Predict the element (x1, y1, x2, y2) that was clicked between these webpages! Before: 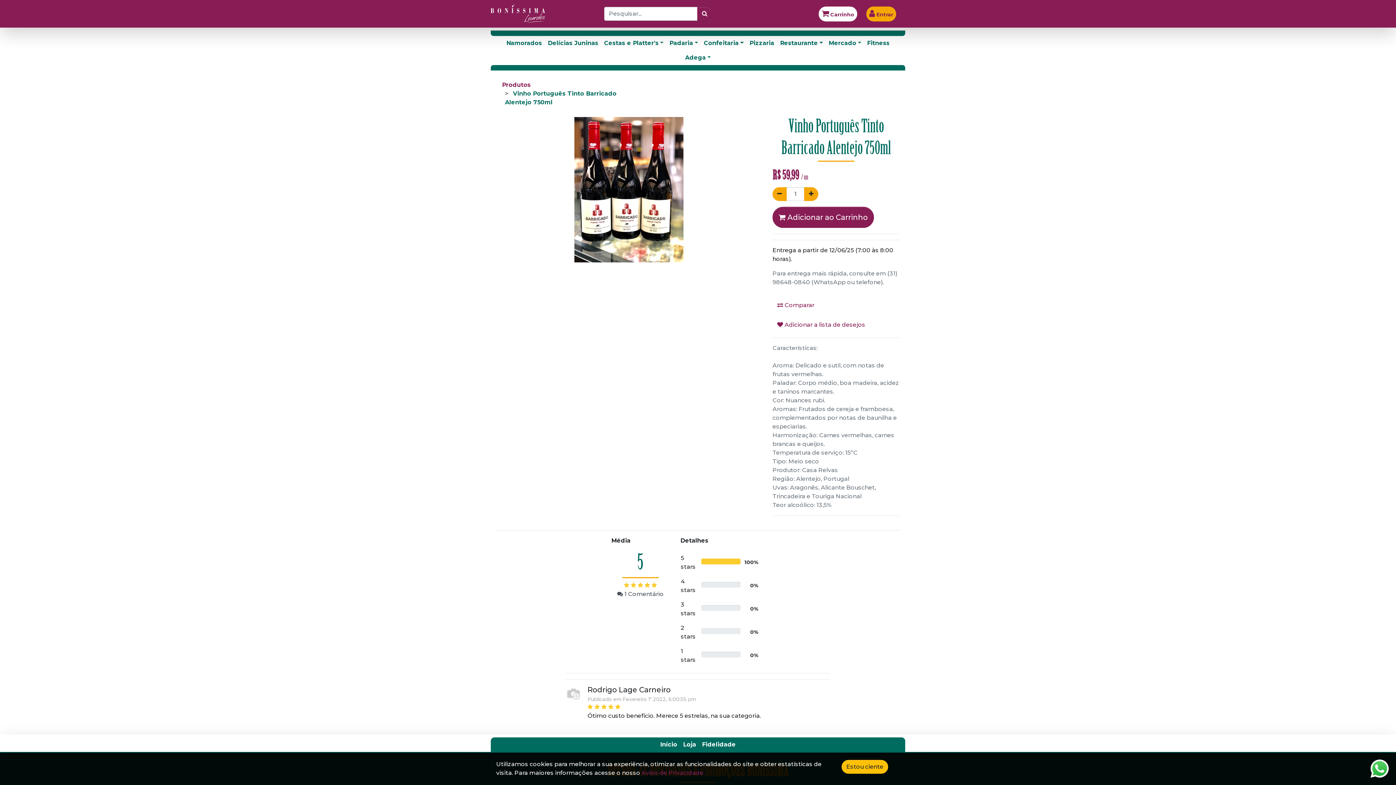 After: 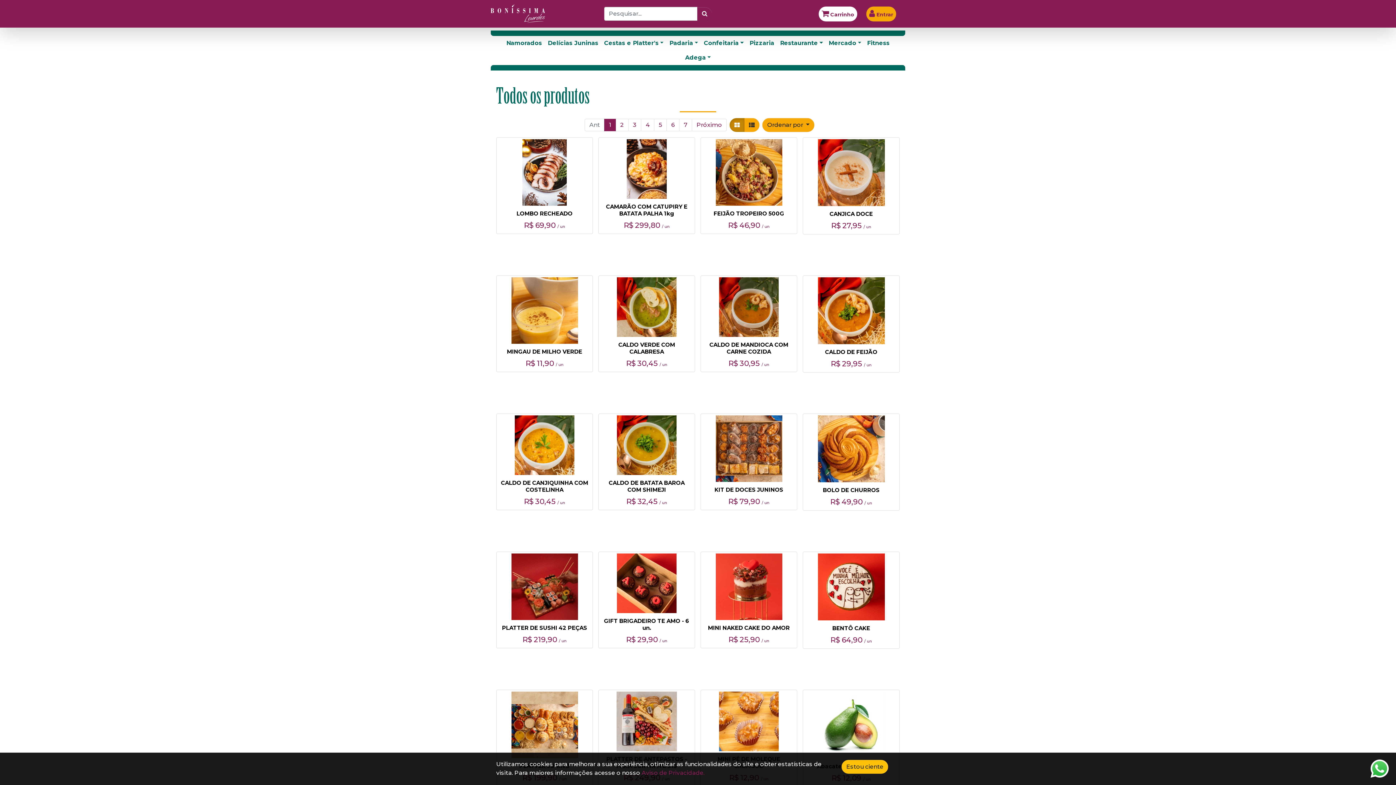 Action: bbox: (502, 81, 530, 88) label: Produtos